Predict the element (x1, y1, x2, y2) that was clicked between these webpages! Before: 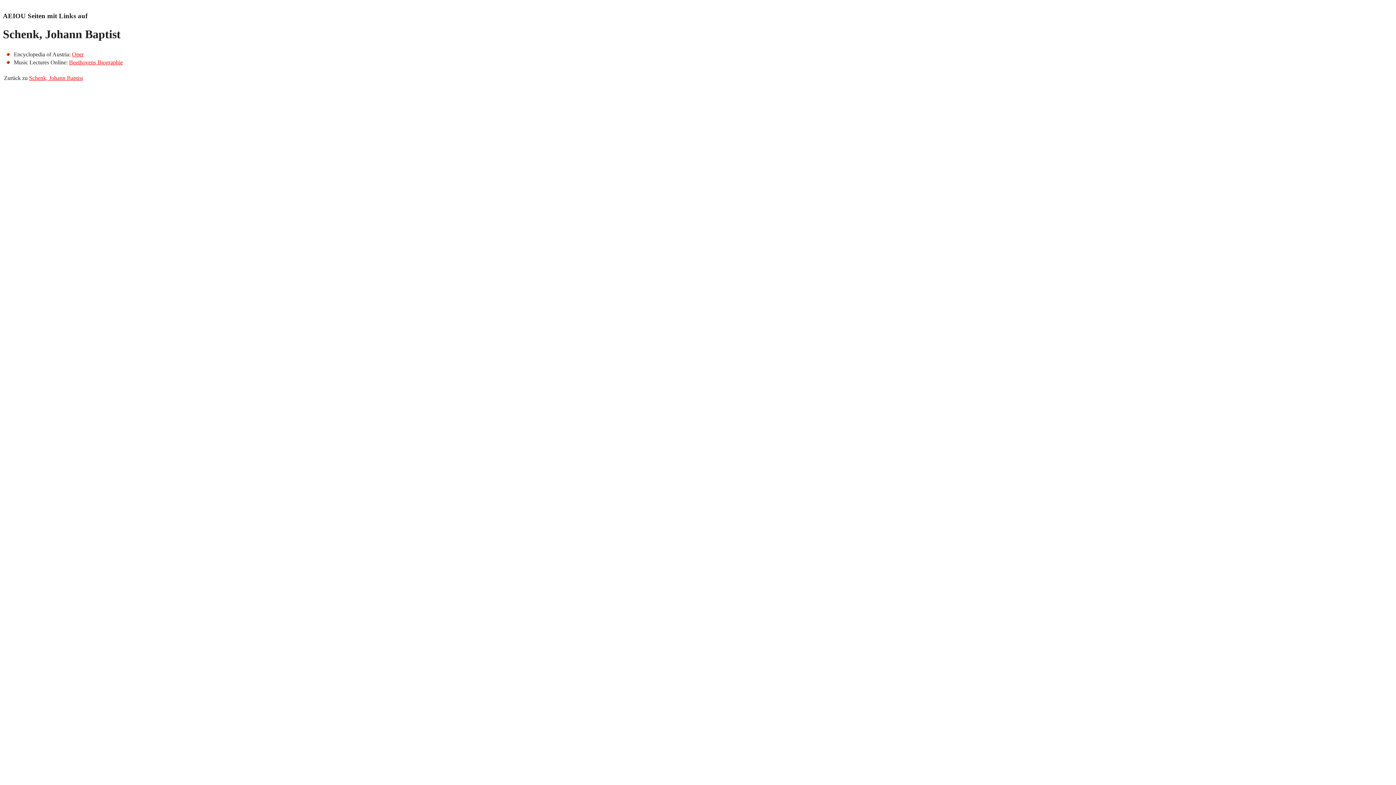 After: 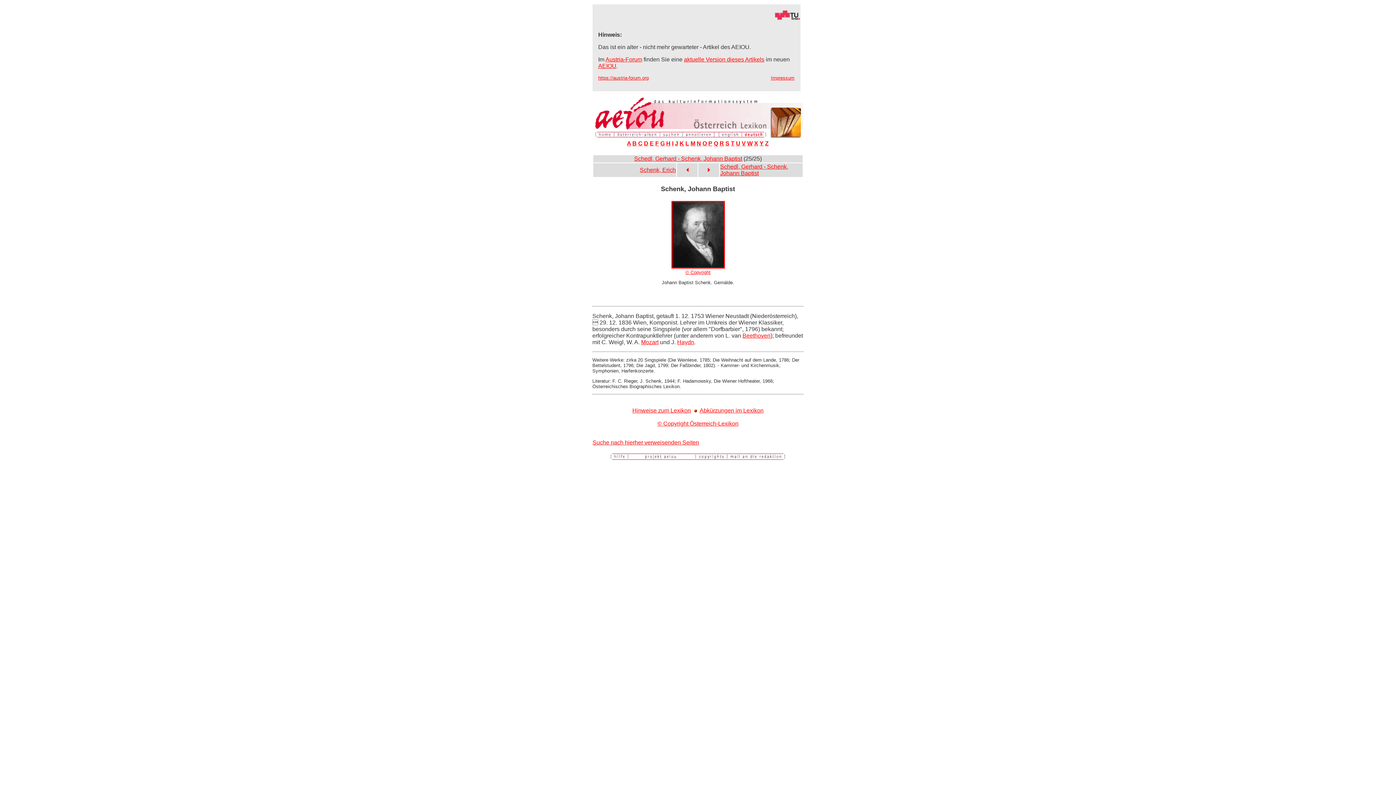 Action: bbox: (29, 74, 82, 80) label: Schenk, Johann Baptist